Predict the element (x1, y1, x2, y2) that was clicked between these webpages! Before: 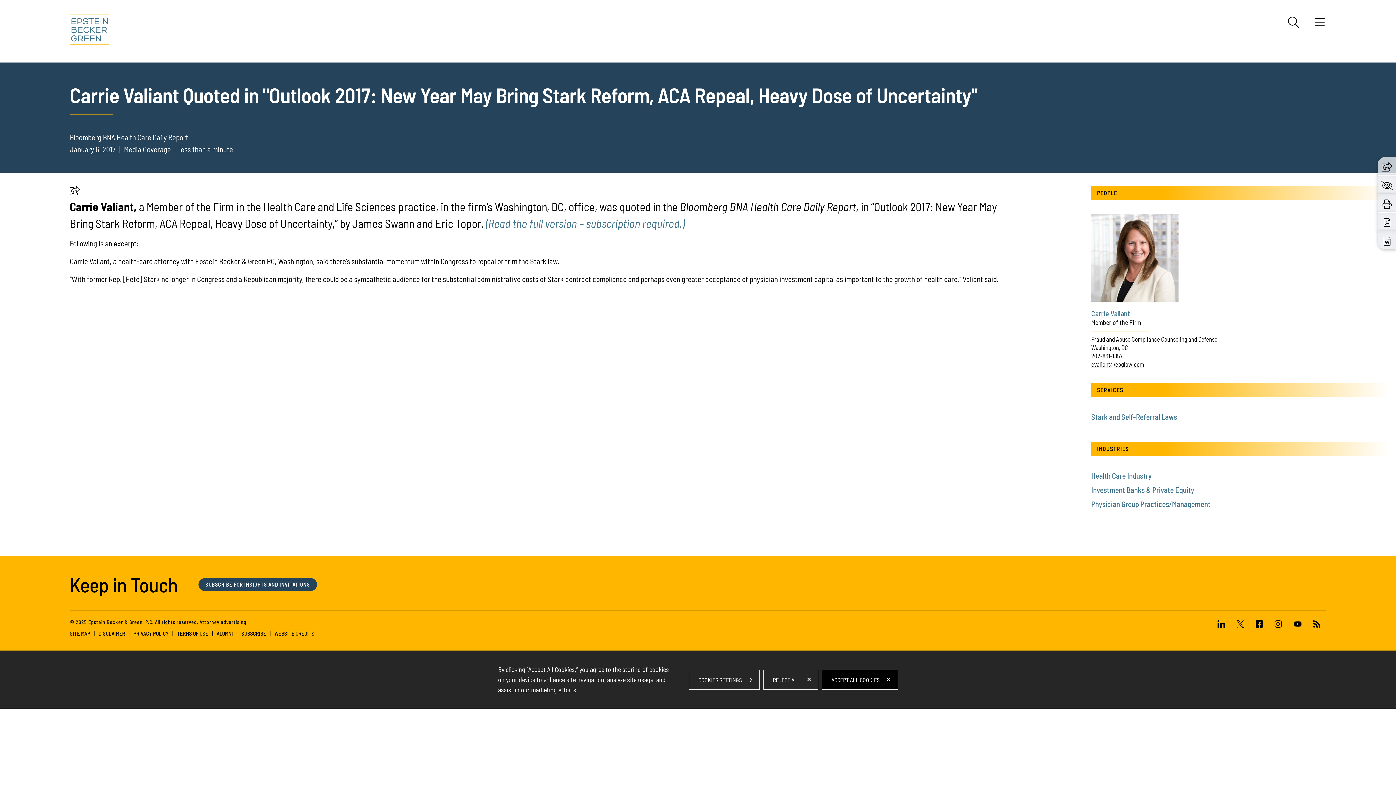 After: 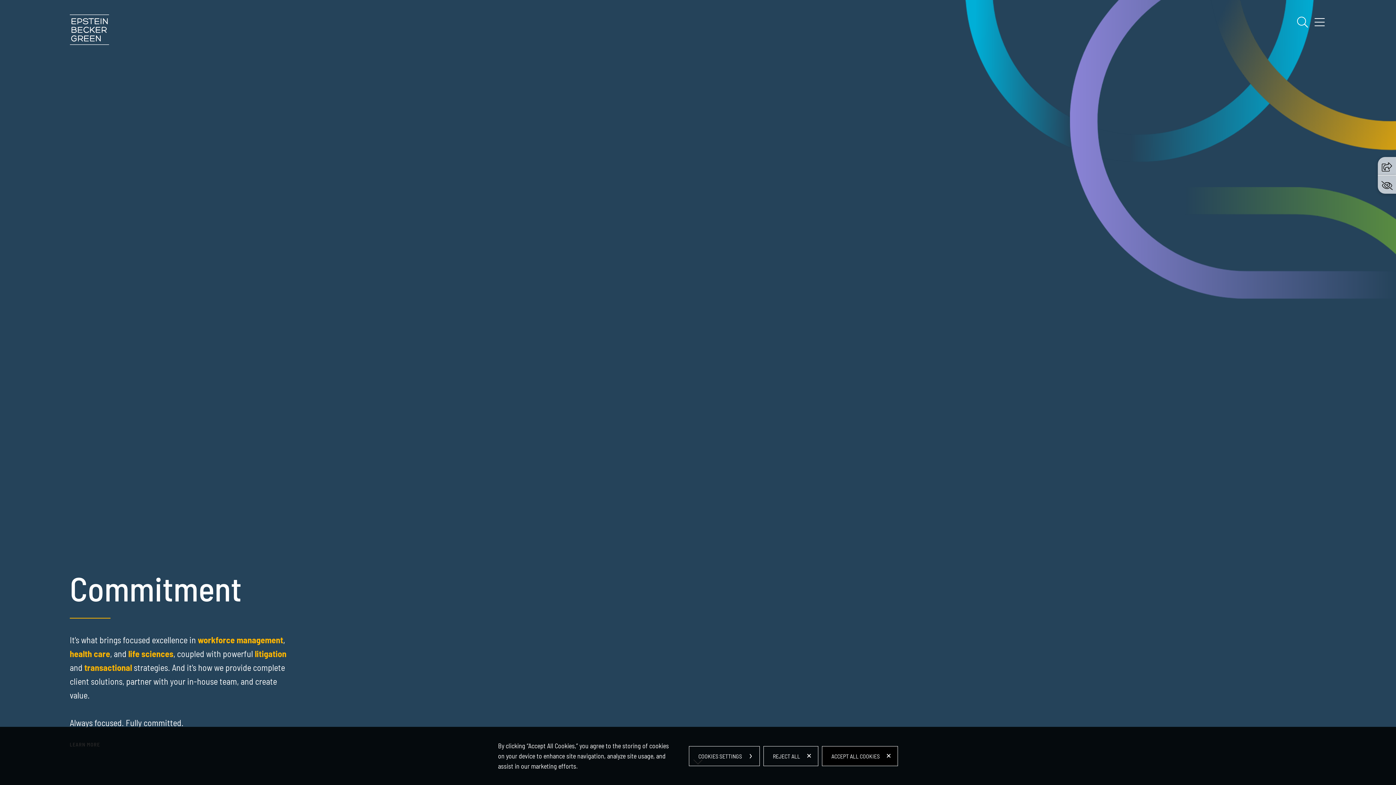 Action: bbox: (69, 14, 109, 45)